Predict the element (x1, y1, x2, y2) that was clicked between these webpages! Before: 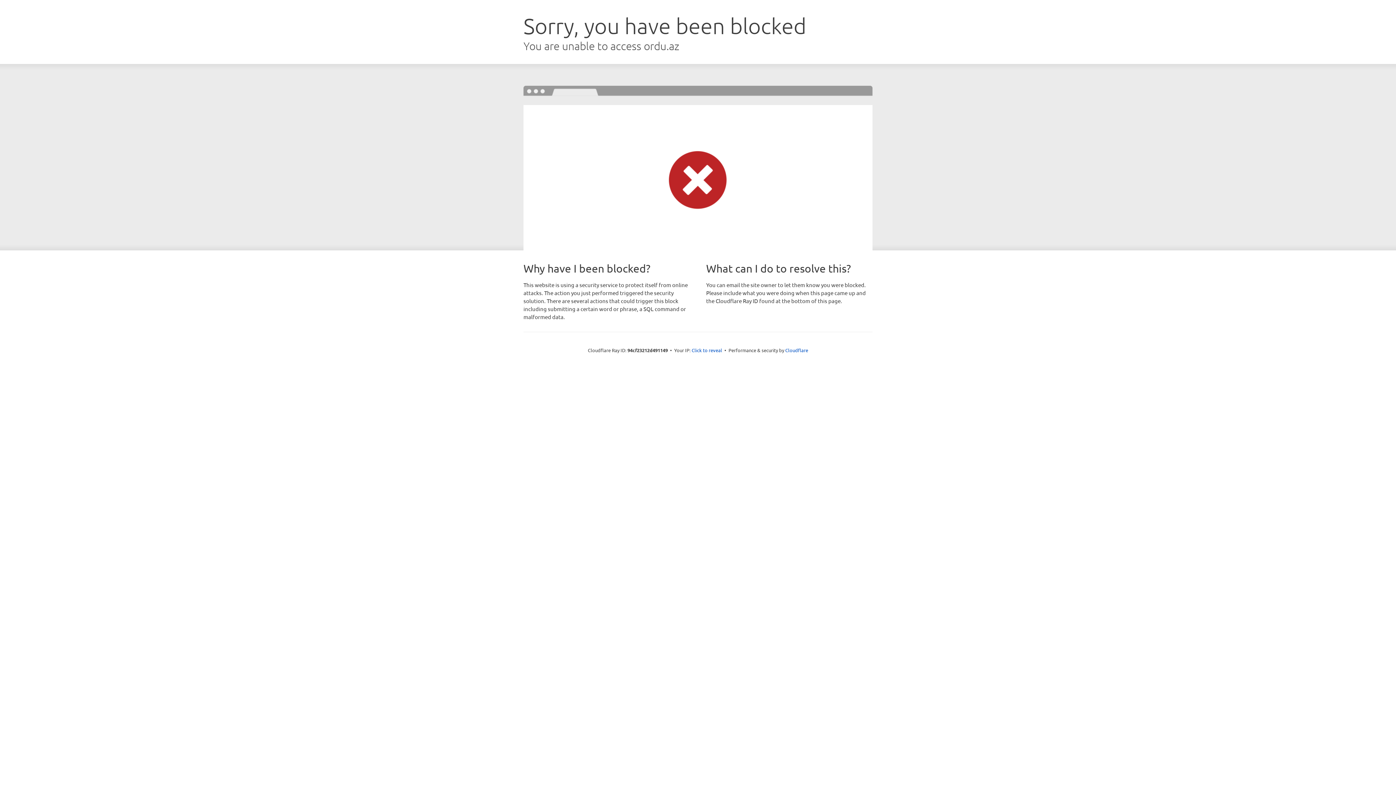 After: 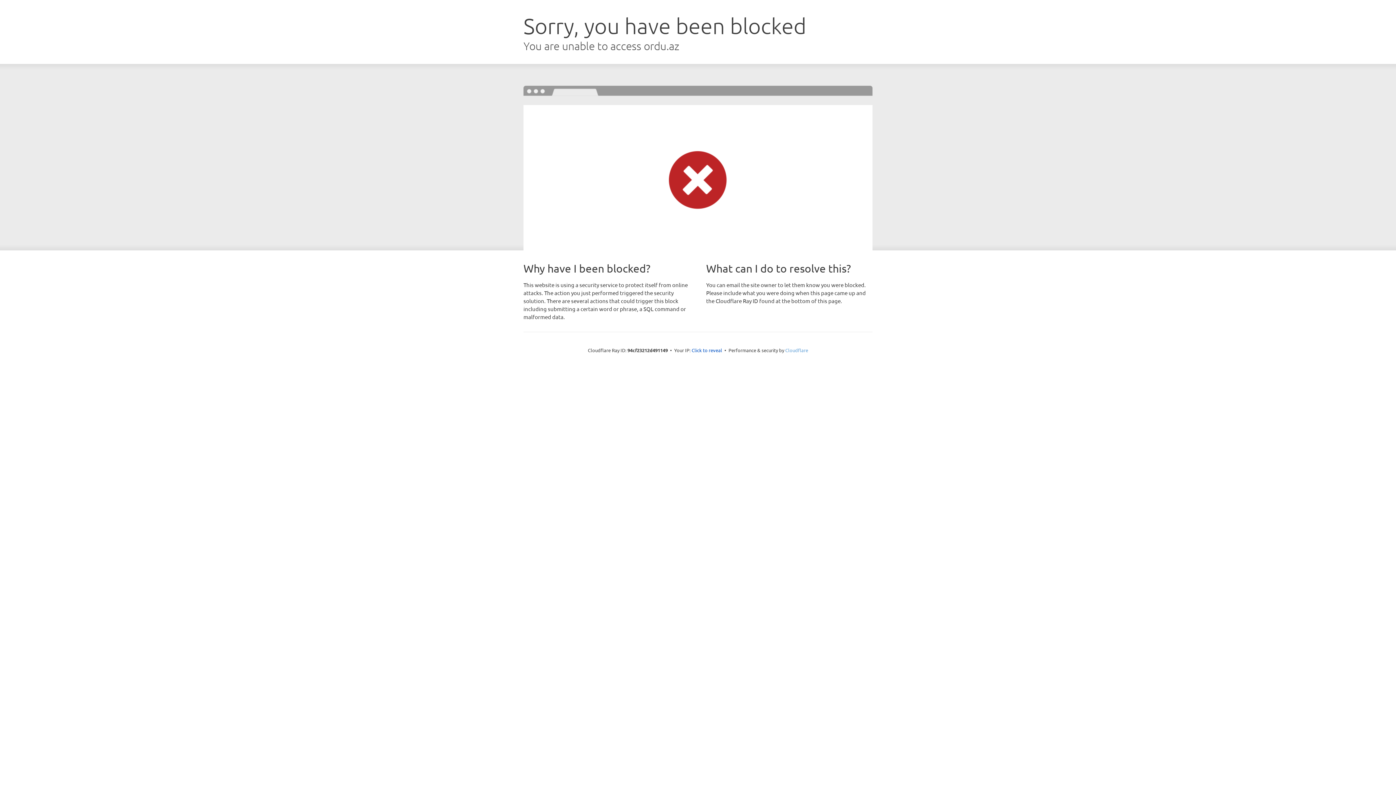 Action: bbox: (785, 347, 808, 353) label: Cloudflare